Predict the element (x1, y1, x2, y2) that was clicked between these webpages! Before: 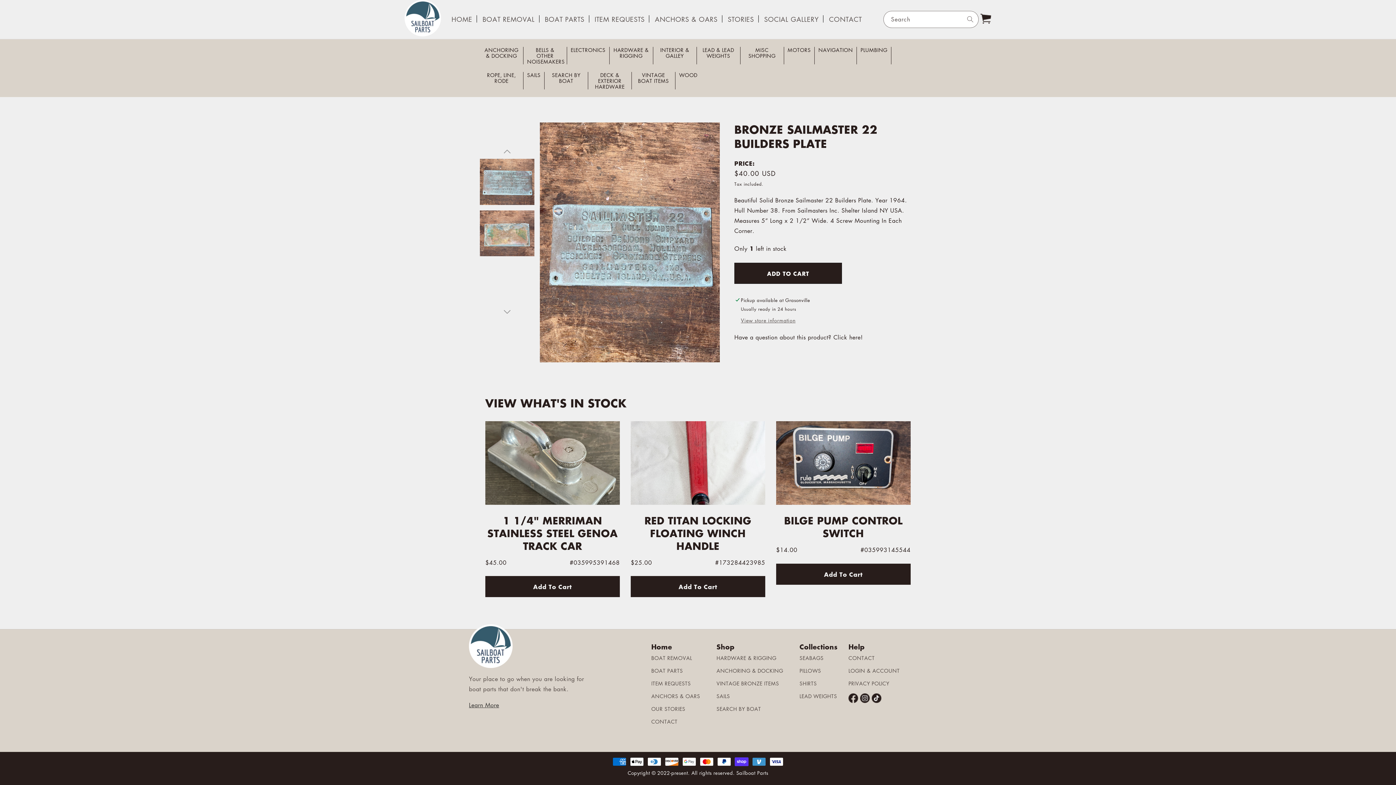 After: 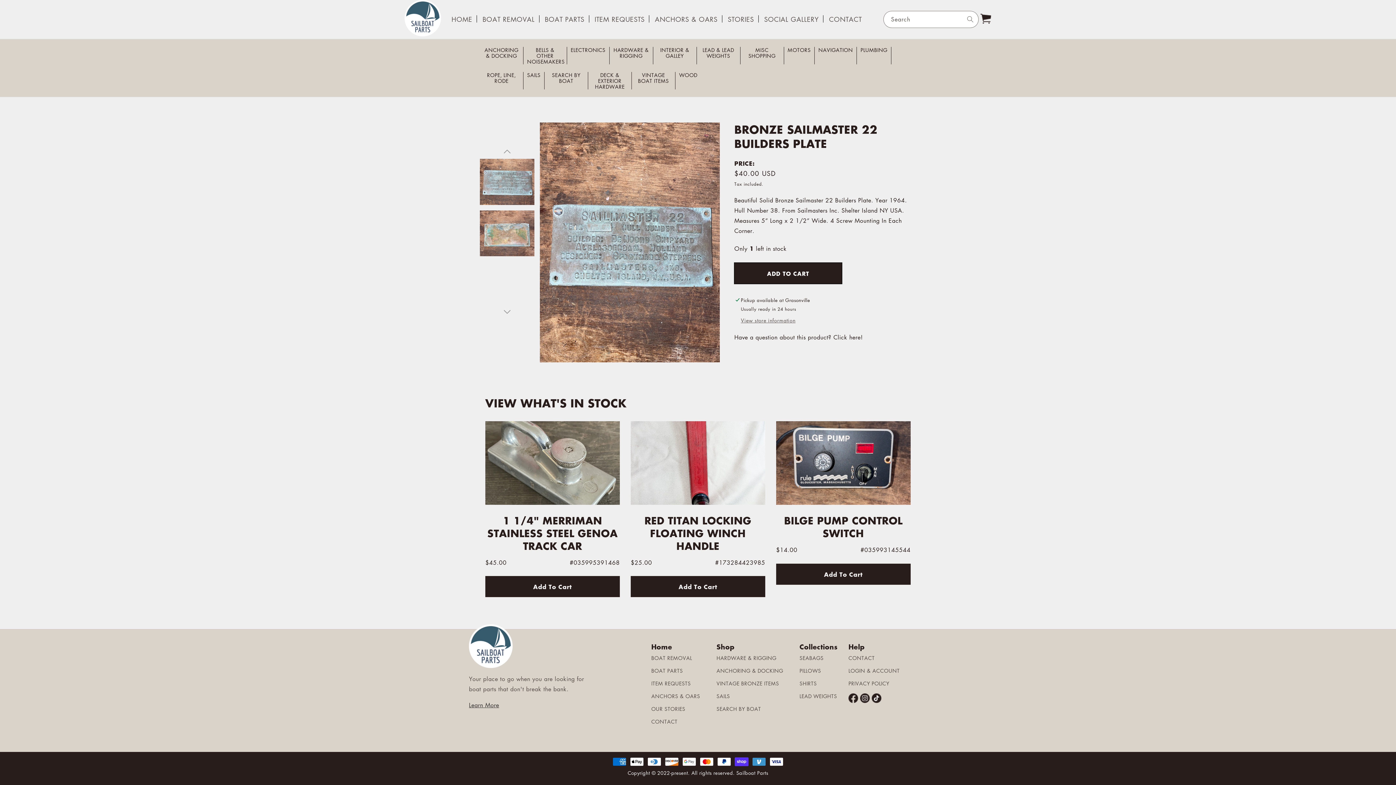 Action: label: ADD TO CART bbox: (734, 262, 842, 284)